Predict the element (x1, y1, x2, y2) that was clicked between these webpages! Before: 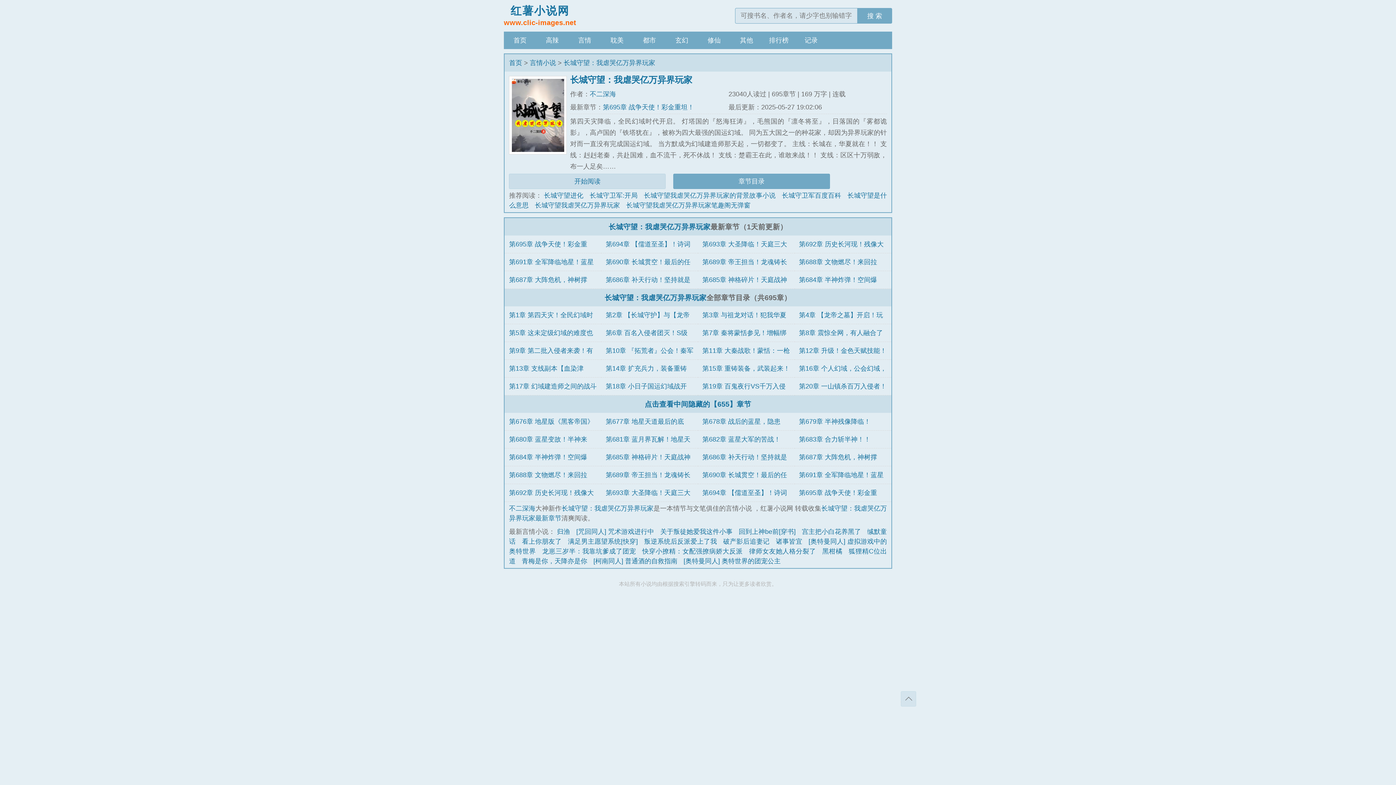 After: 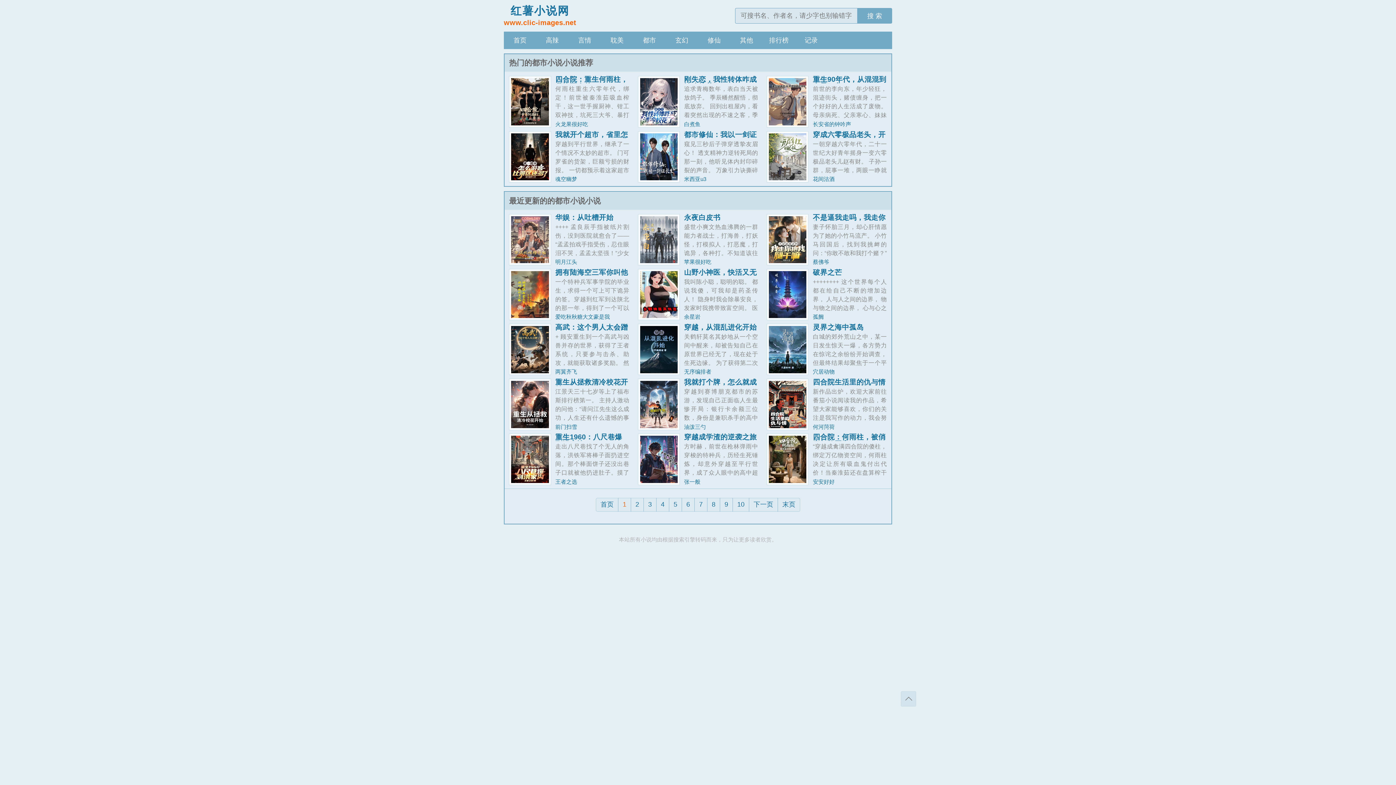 Action: bbox: (633, 31, 665, 49) label: 都市